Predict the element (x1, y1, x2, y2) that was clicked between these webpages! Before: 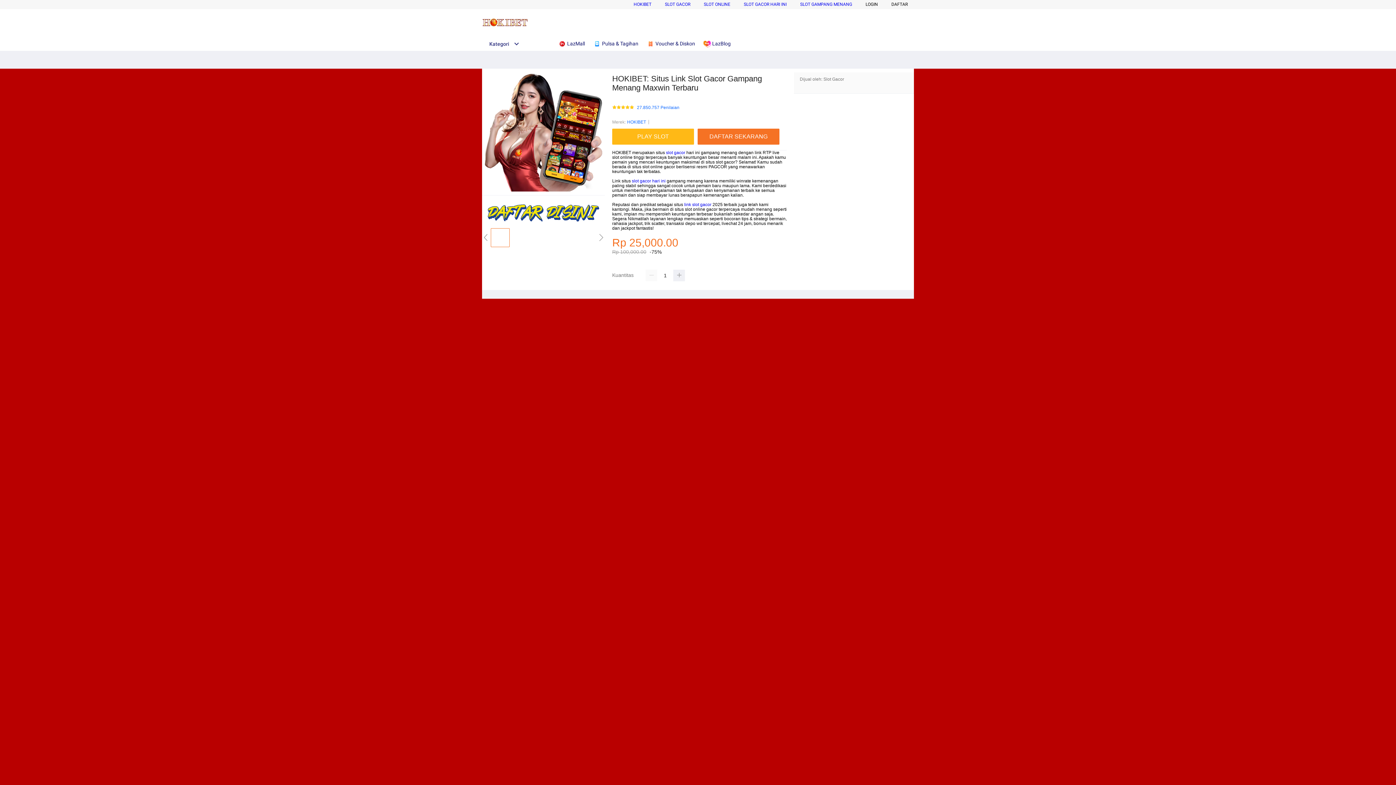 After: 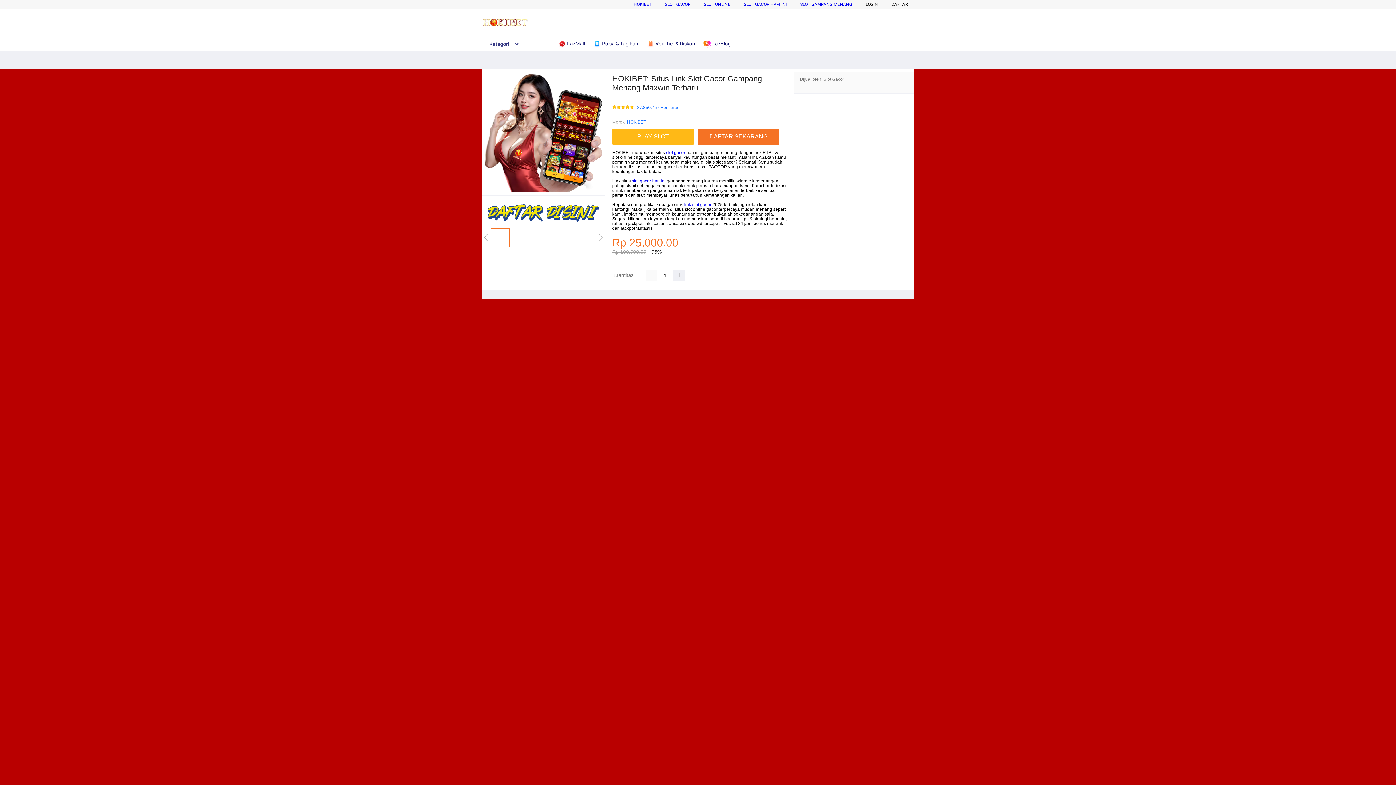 Action: bbox: (645, 269, 657, 281)